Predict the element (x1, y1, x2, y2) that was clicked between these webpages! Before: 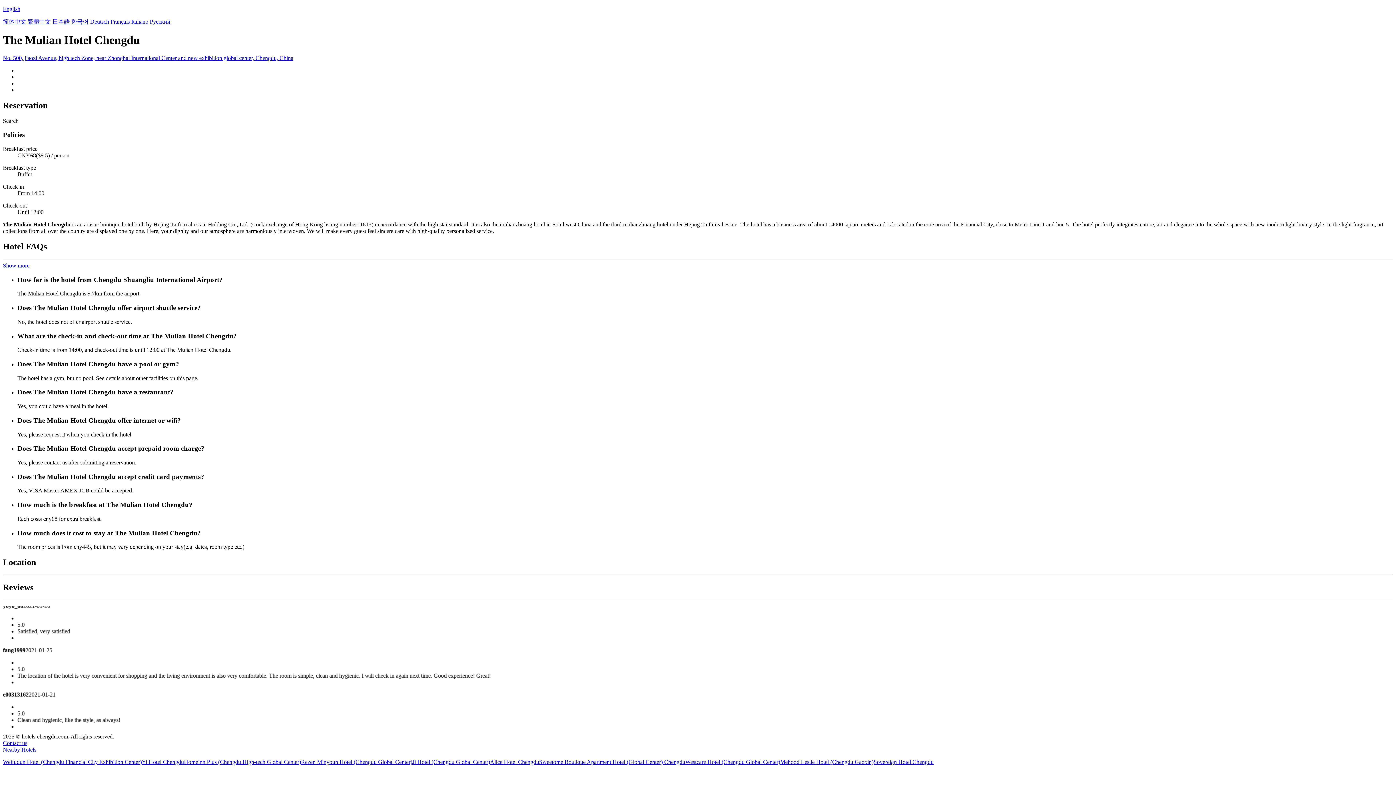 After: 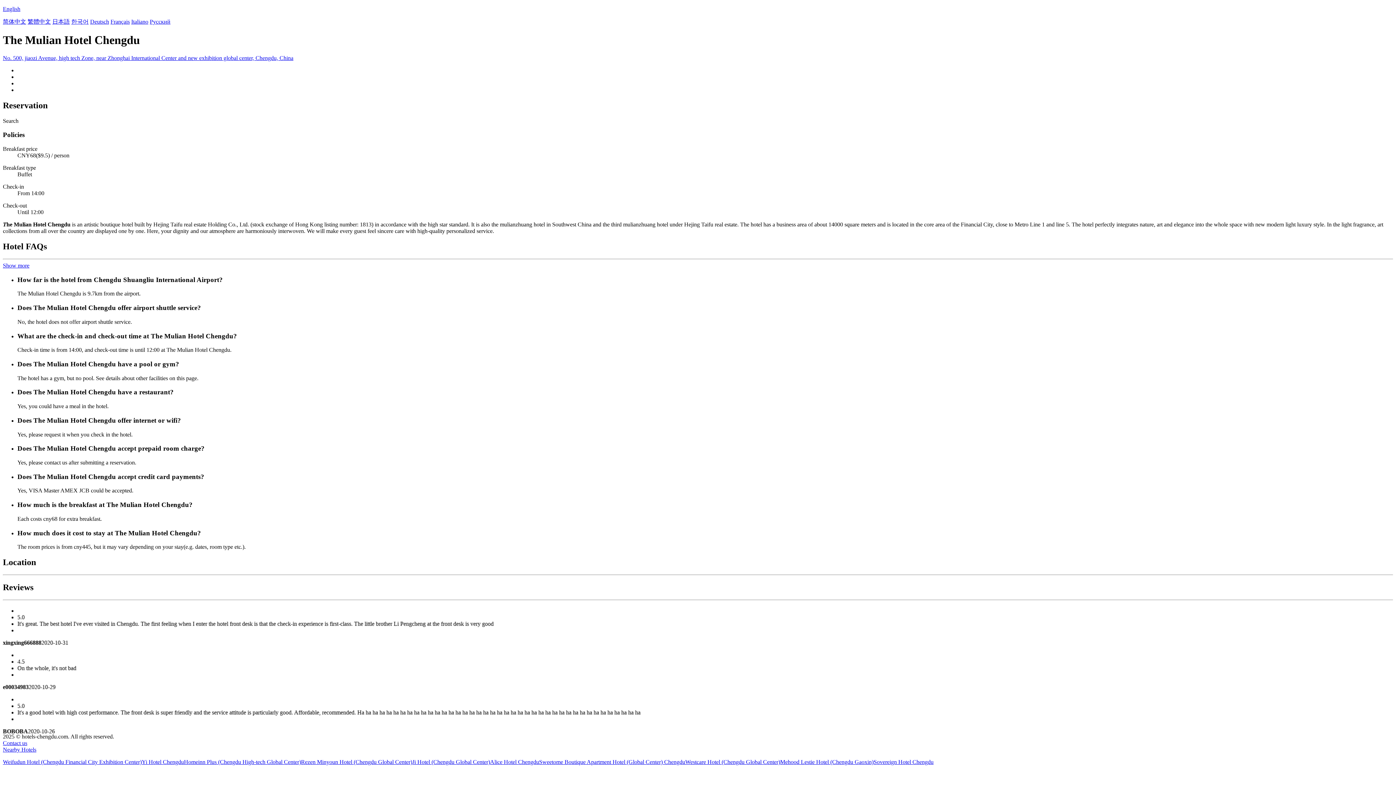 Action: bbox: (2, 740, 27, 746) label: Contact us